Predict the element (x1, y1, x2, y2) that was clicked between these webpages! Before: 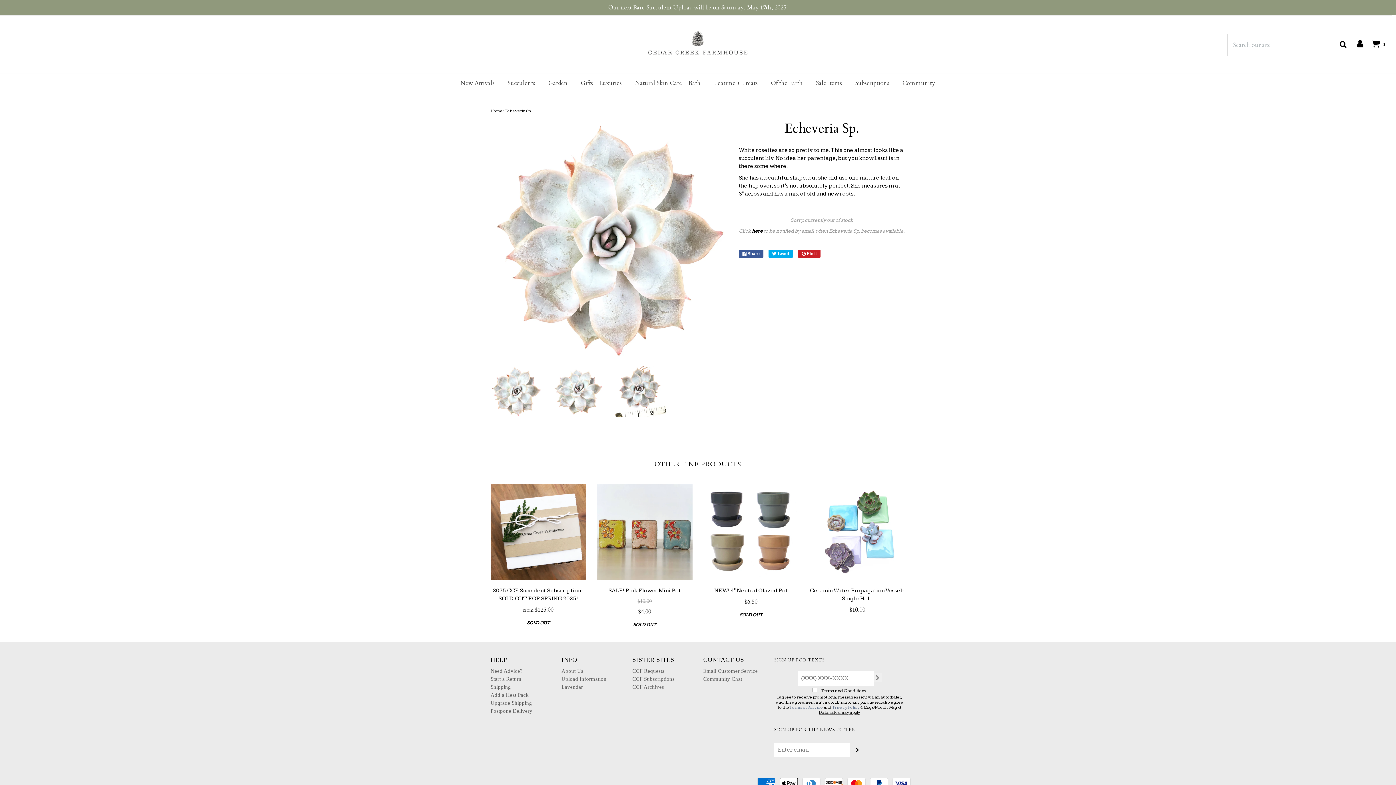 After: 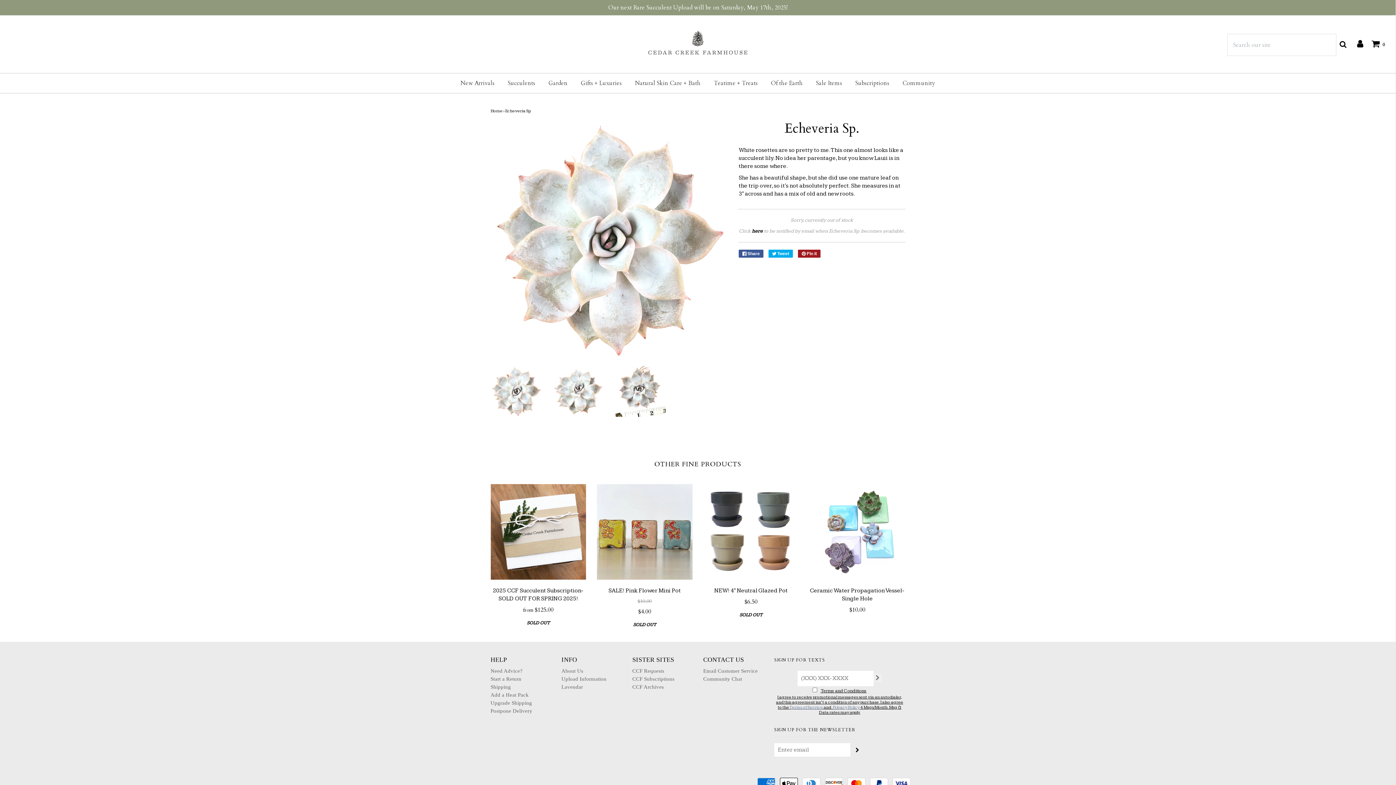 Action: label:  Pin it bbox: (798, 249, 820, 257)